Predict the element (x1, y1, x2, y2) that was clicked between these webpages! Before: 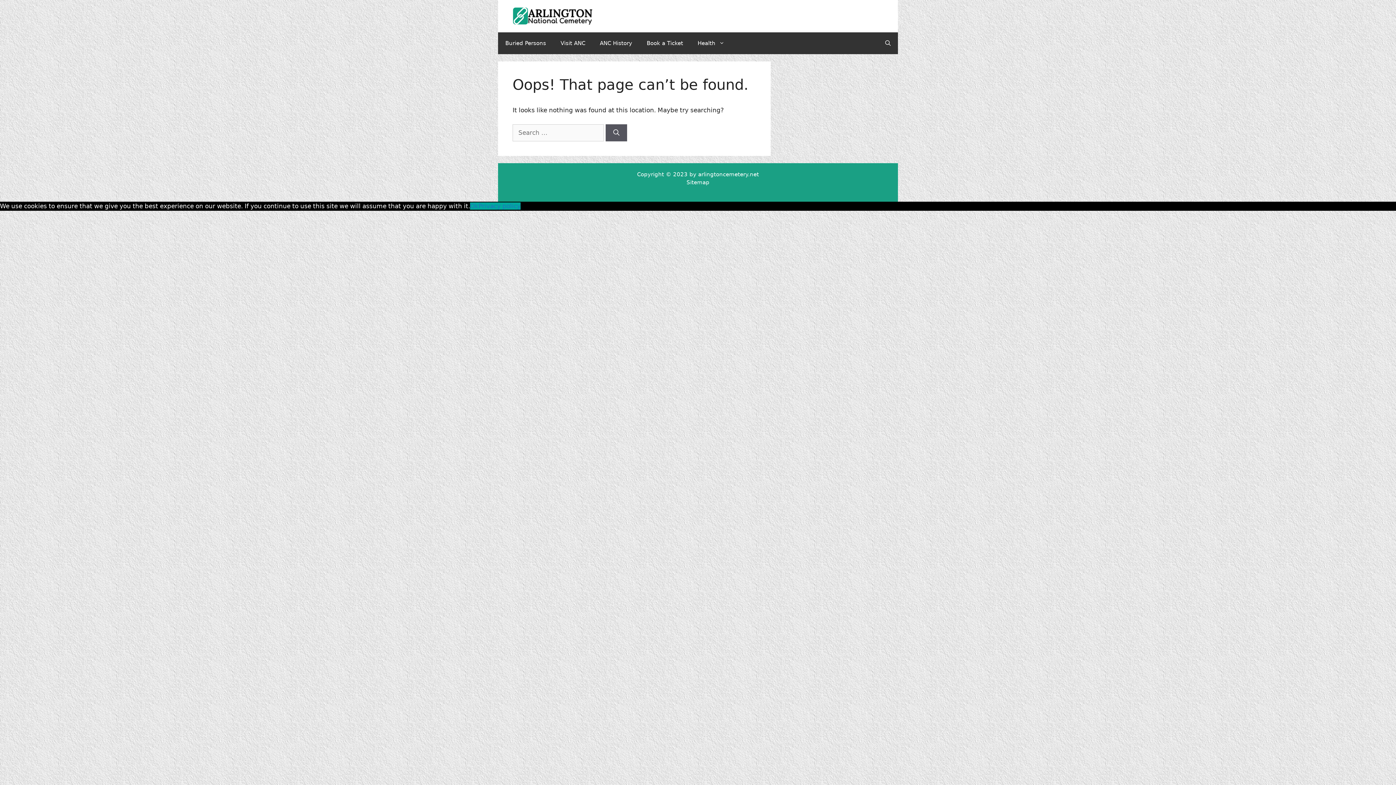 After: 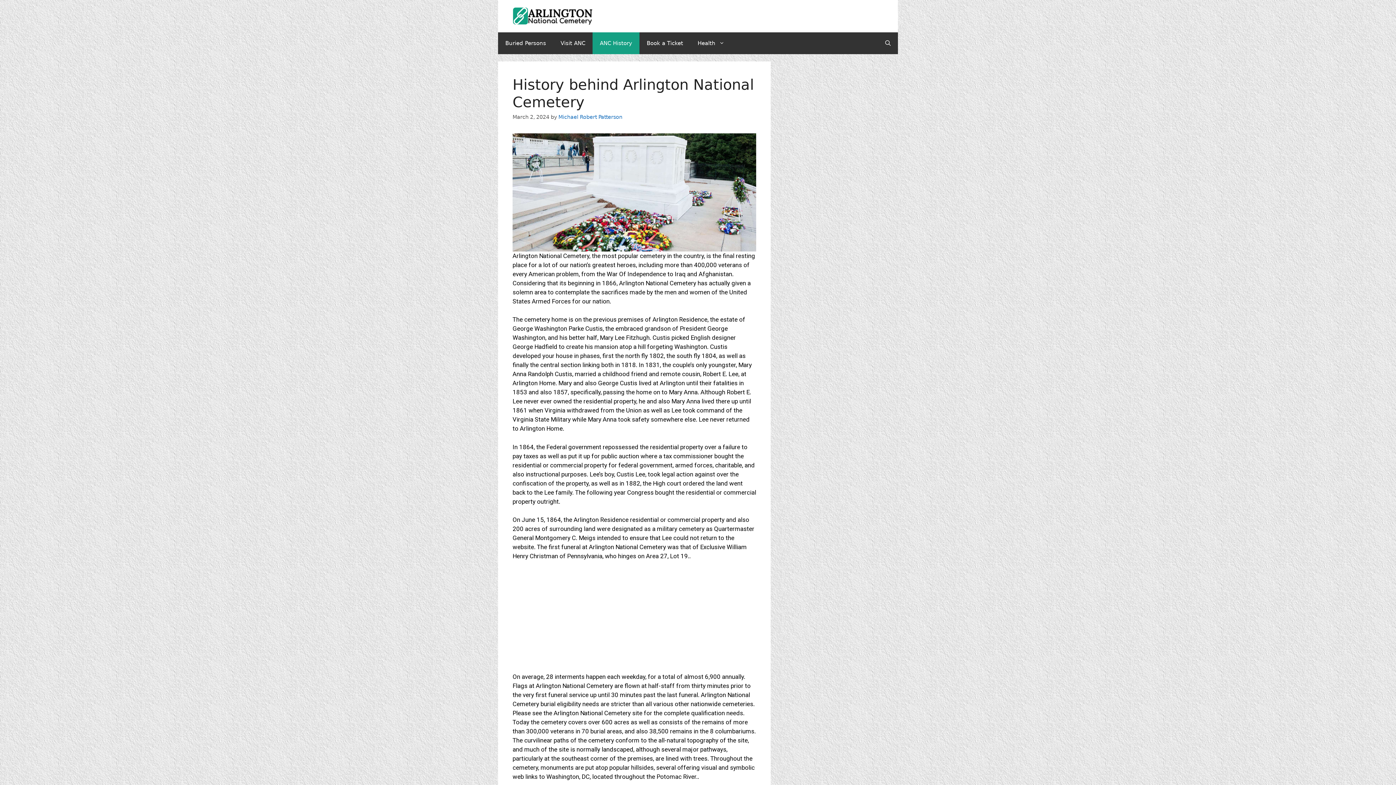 Action: bbox: (592, 32, 639, 54) label: ANC History